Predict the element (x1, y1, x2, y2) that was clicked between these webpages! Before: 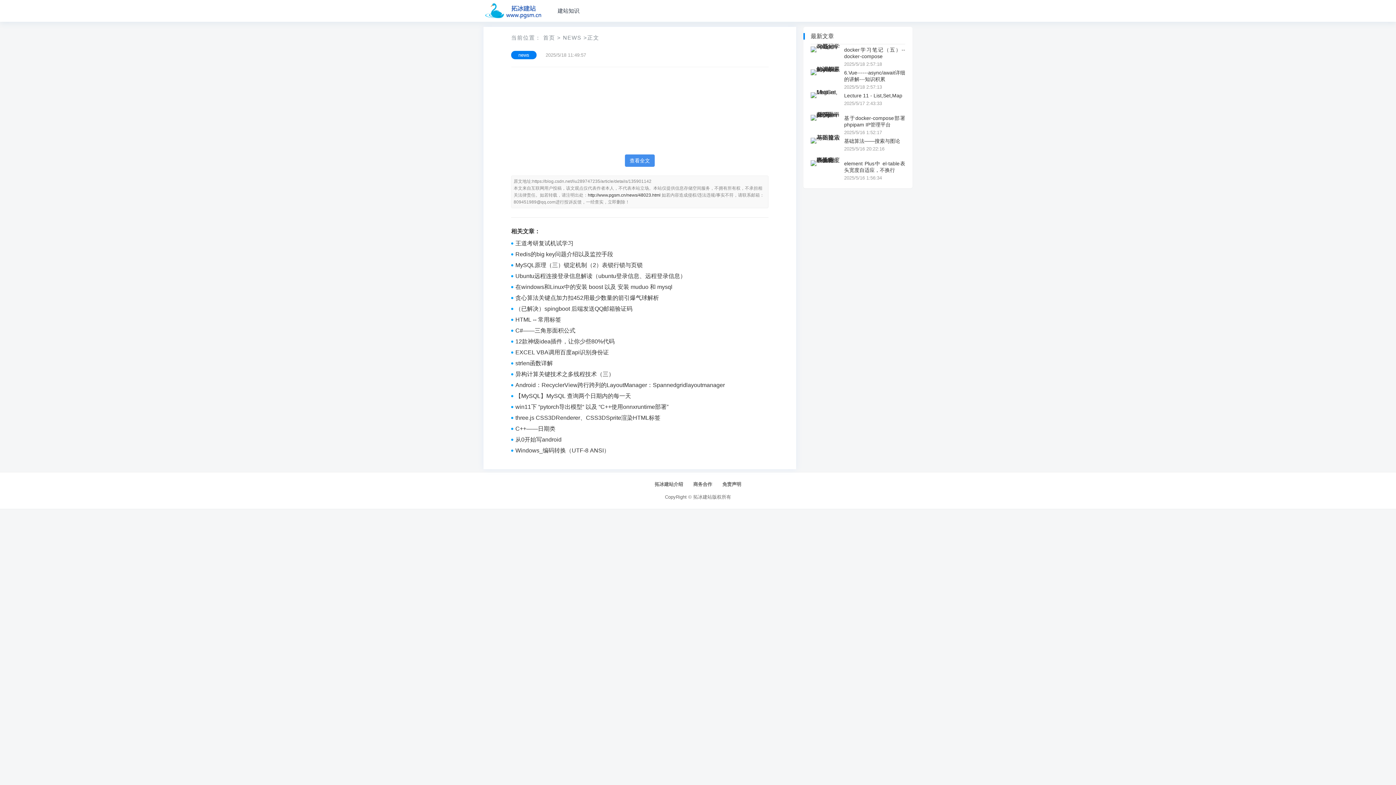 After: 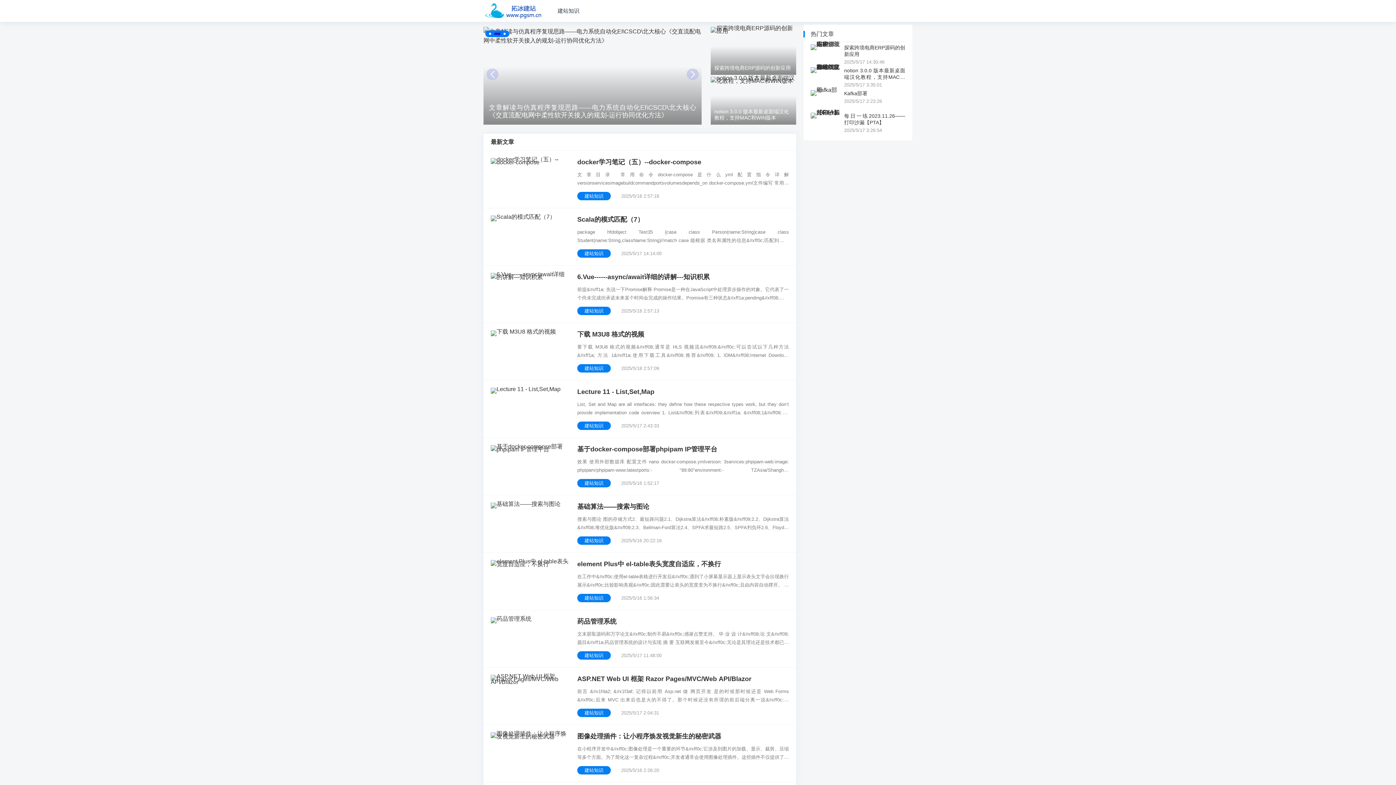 Action: bbox: (722, 481, 741, 487) label: 免责声明